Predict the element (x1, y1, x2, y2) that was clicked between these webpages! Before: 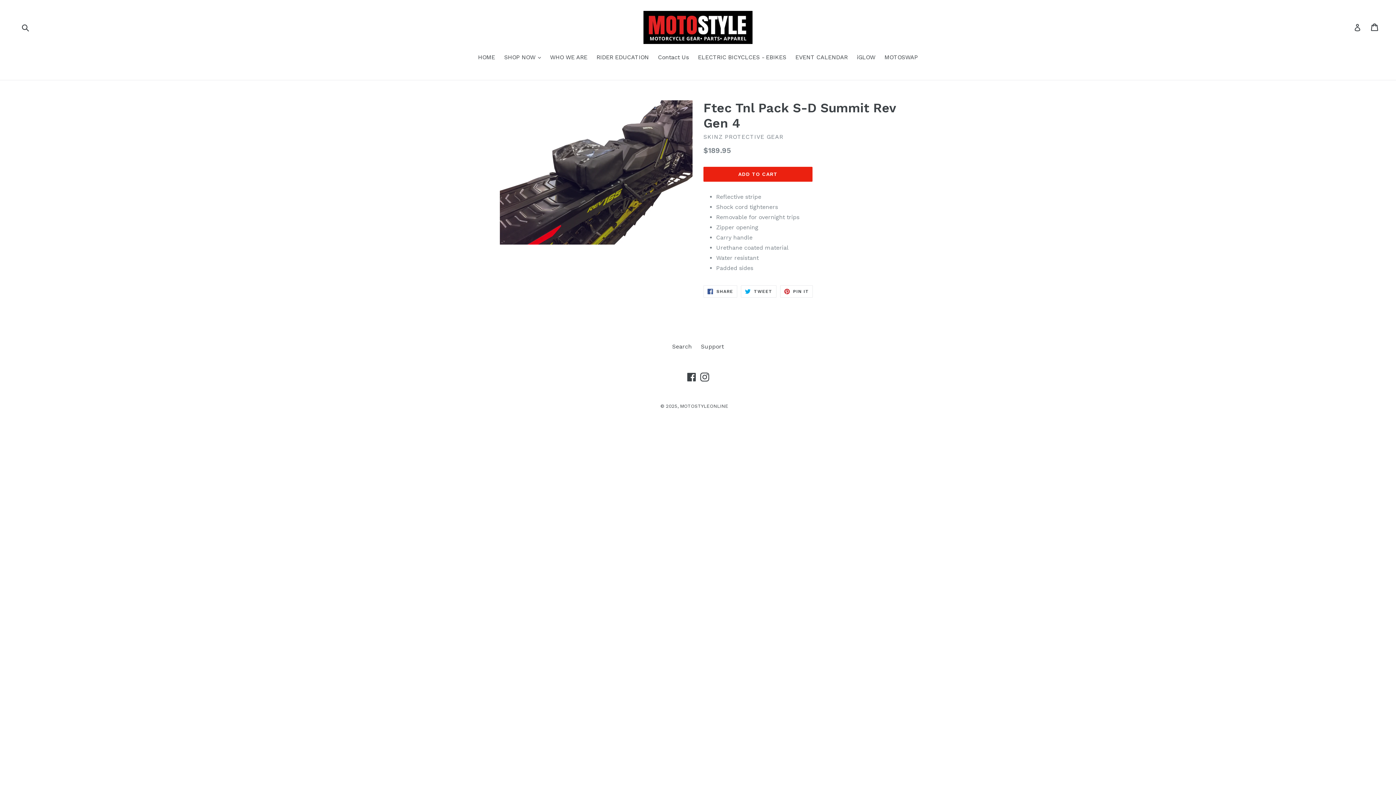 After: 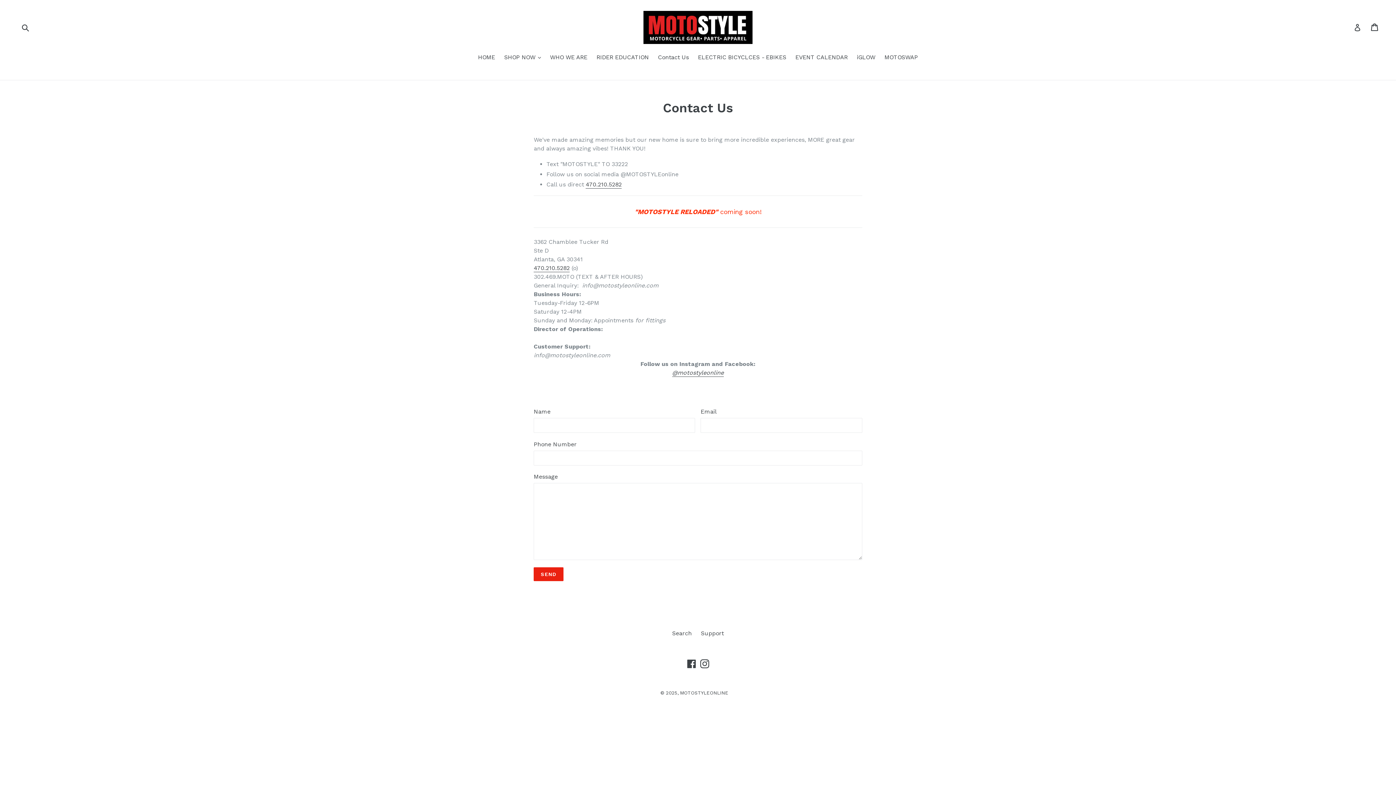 Action: label: Support bbox: (701, 343, 724, 350)